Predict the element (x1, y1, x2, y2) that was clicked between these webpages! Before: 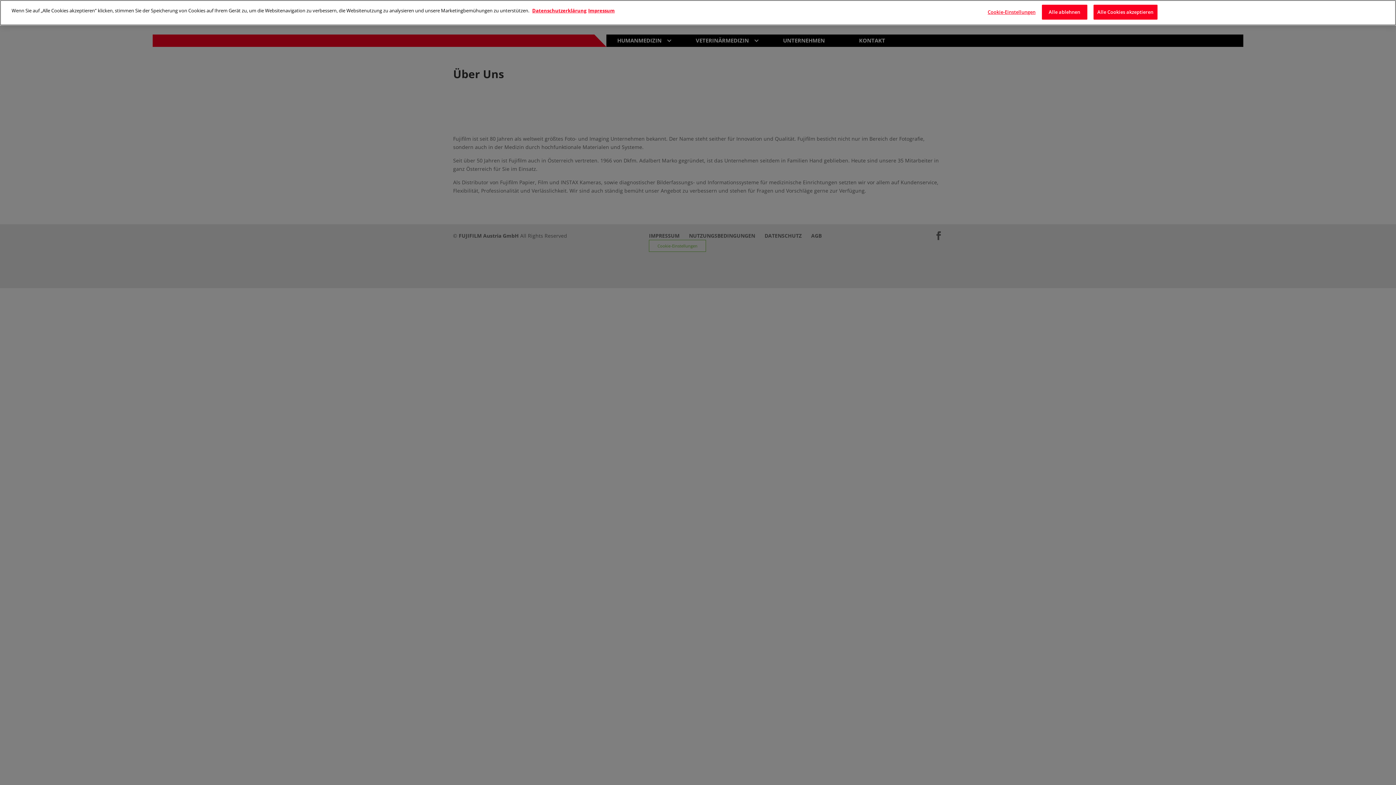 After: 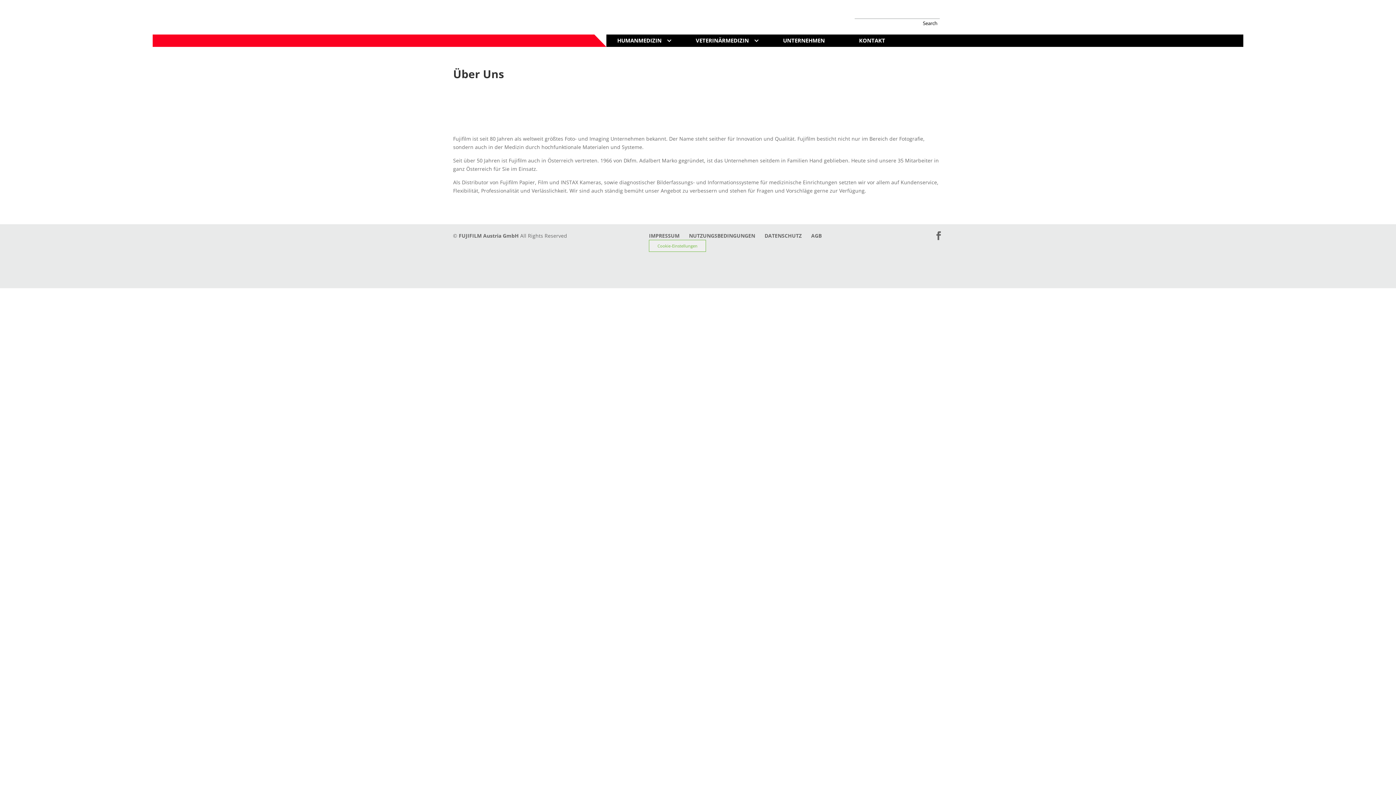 Action: bbox: (1042, 4, 1087, 19) label: Alle ablehnen